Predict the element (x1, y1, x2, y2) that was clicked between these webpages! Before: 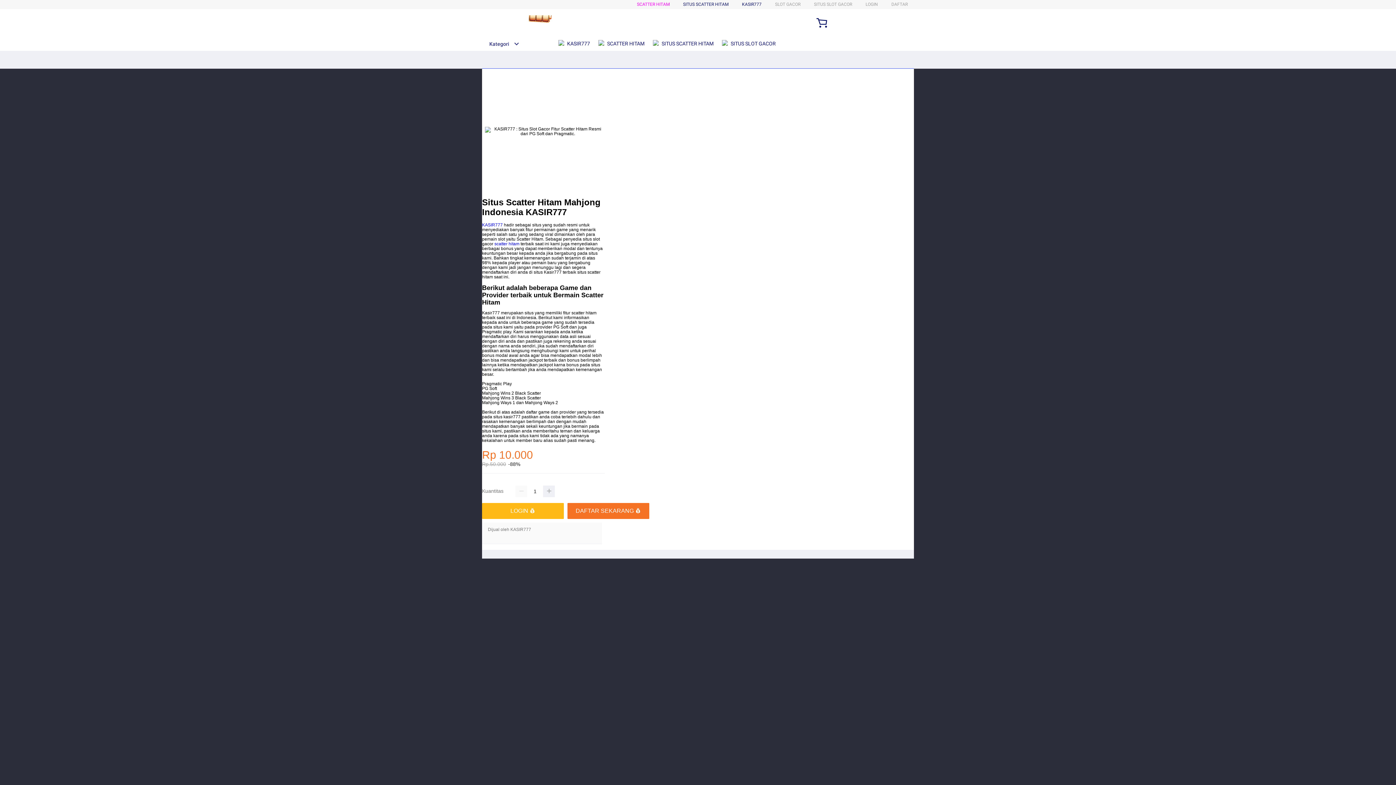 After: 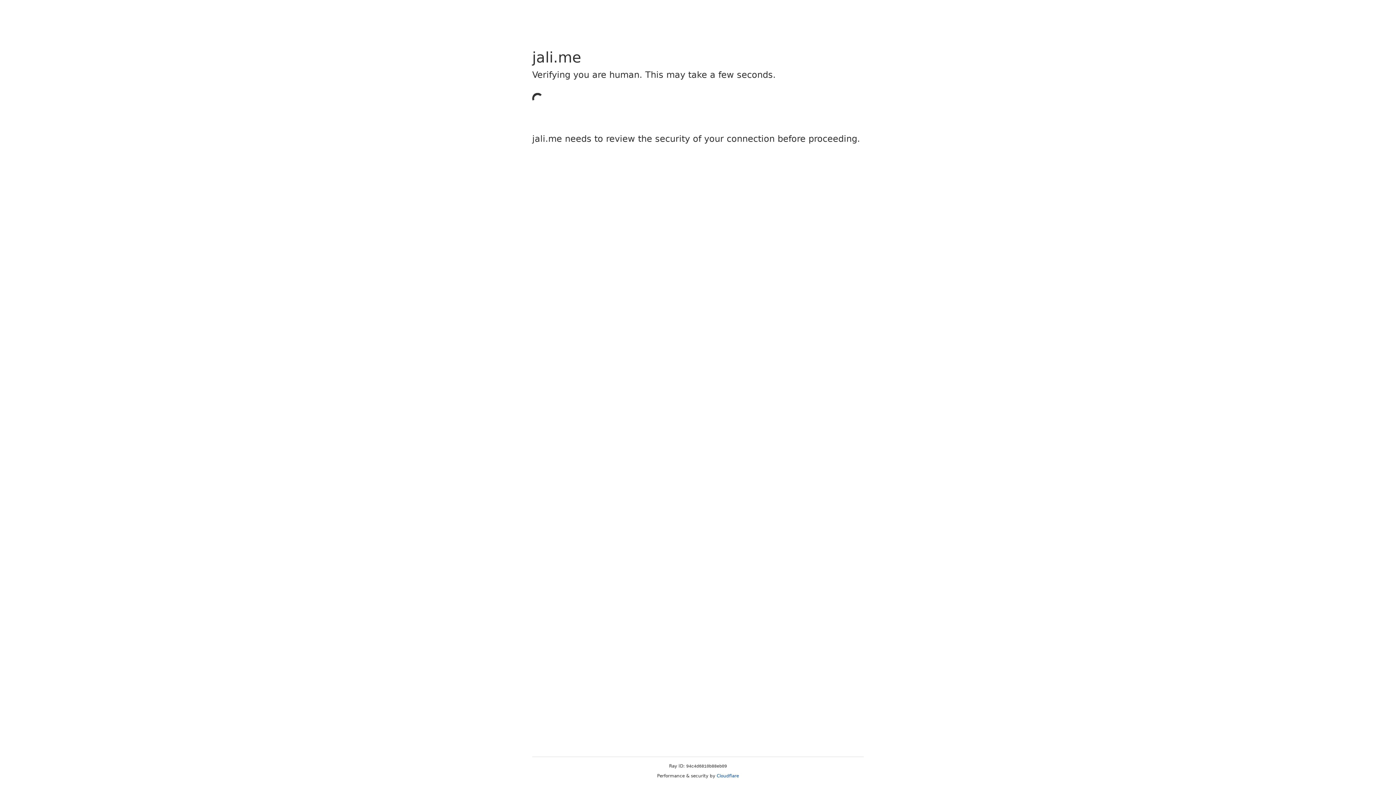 Action: label: LOGIN 💰 bbox: (482, 503, 567, 519)